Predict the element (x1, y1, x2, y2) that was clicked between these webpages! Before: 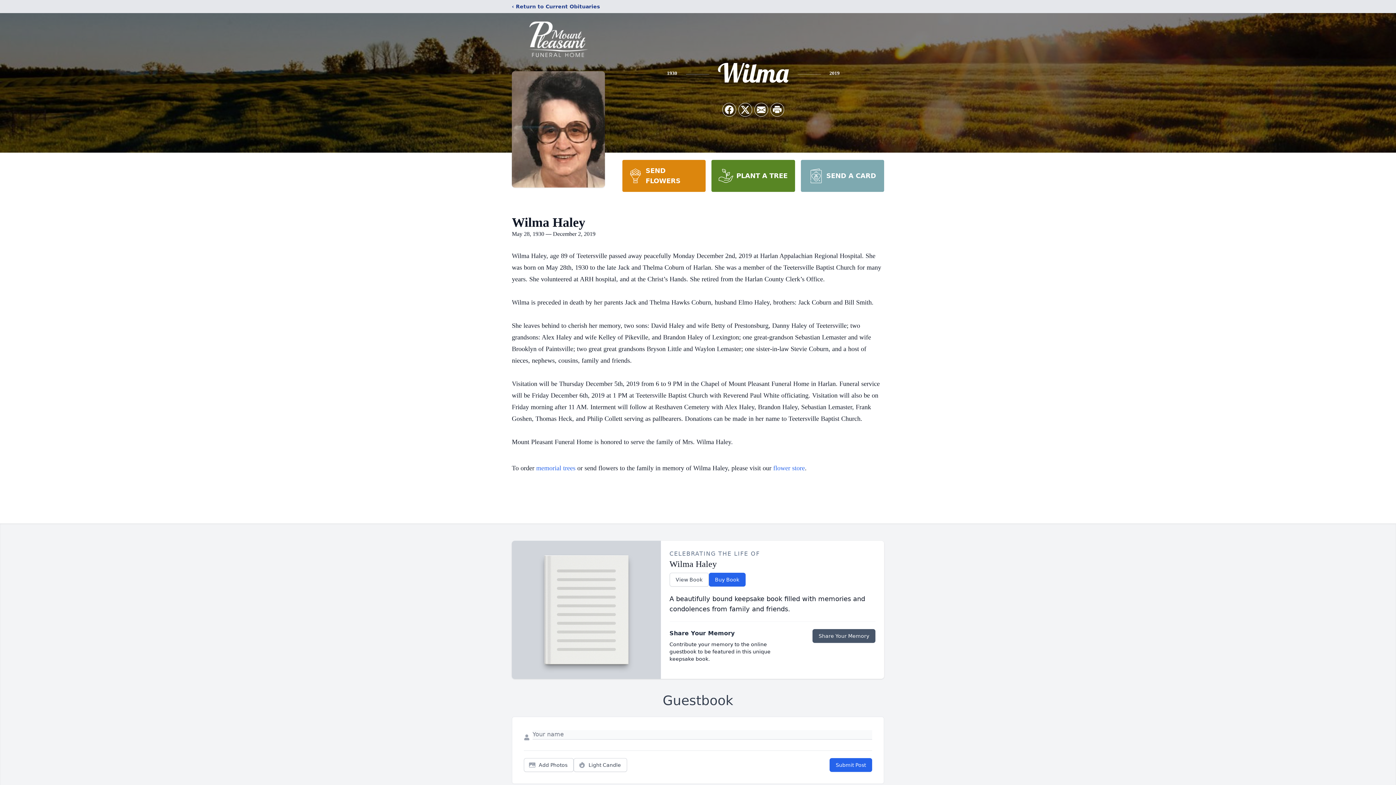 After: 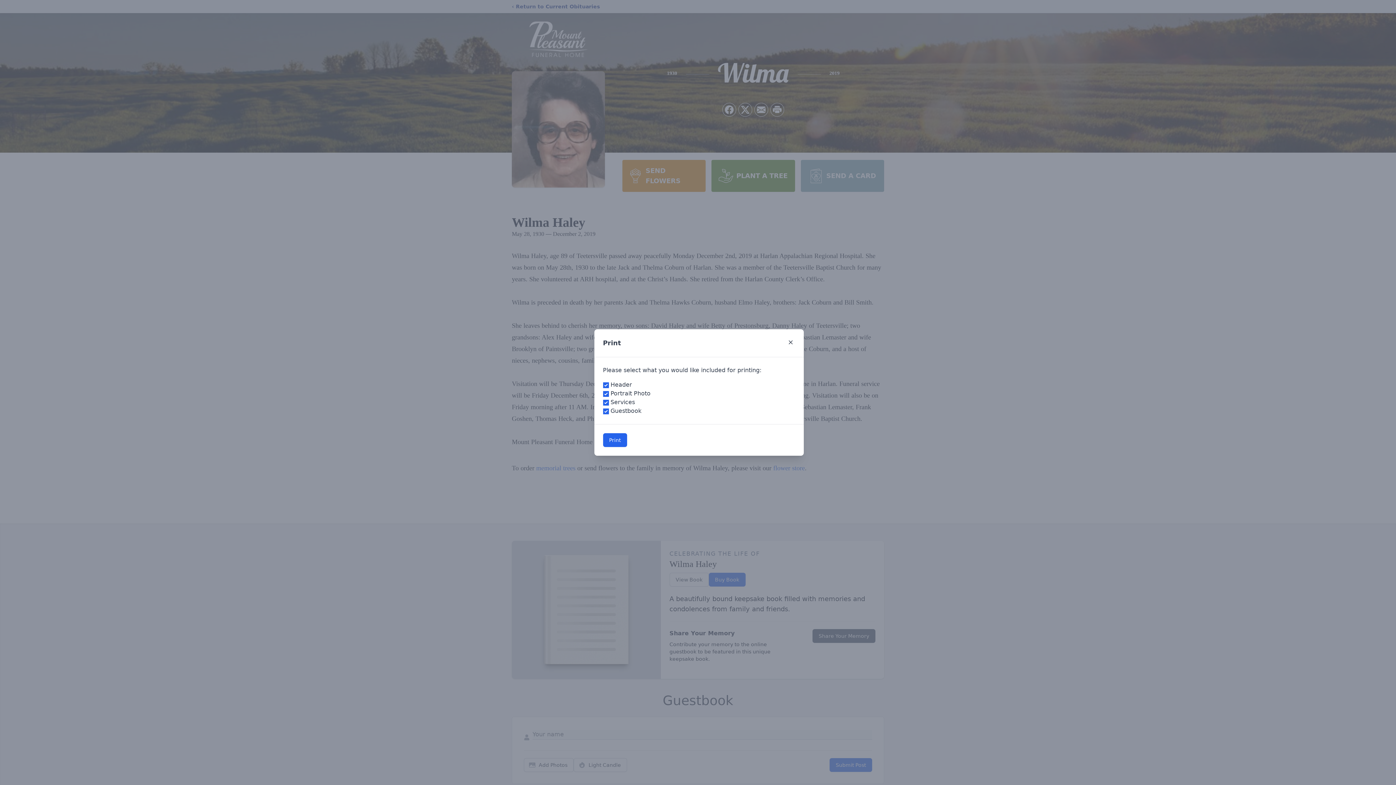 Action: bbox: (770, 103, 784, 116) label: Print Obituary